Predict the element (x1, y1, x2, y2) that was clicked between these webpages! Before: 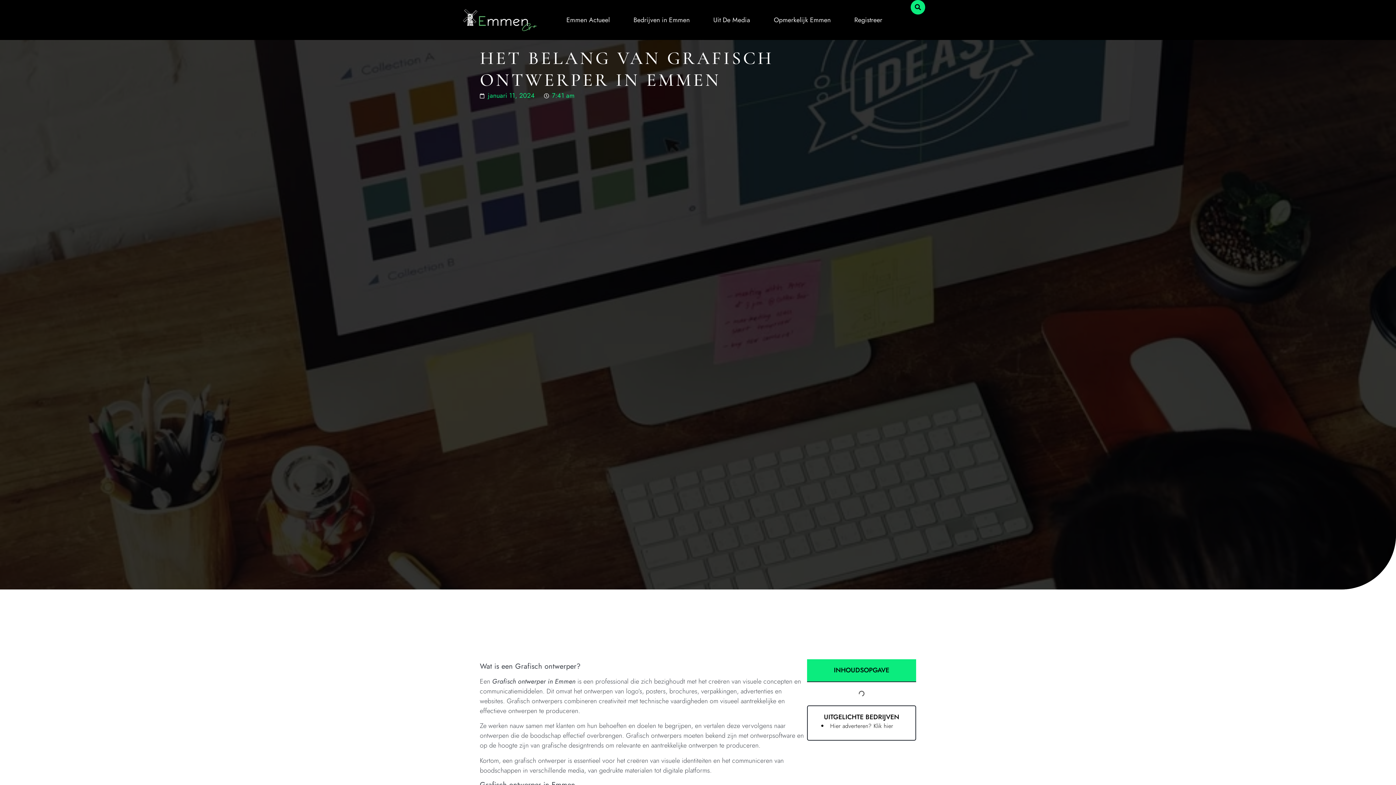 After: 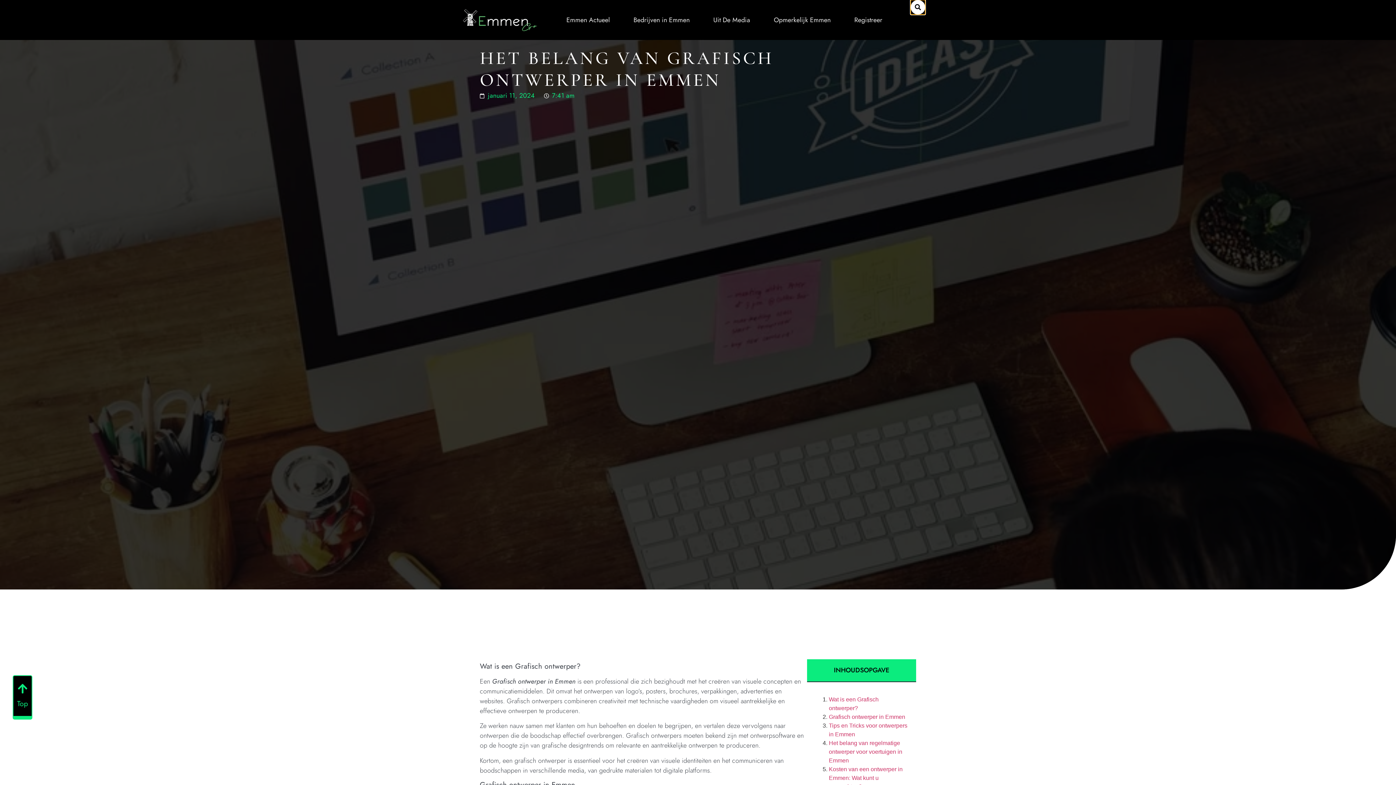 Action: label: Zoeken bbox: (910, 0, 925, 14)